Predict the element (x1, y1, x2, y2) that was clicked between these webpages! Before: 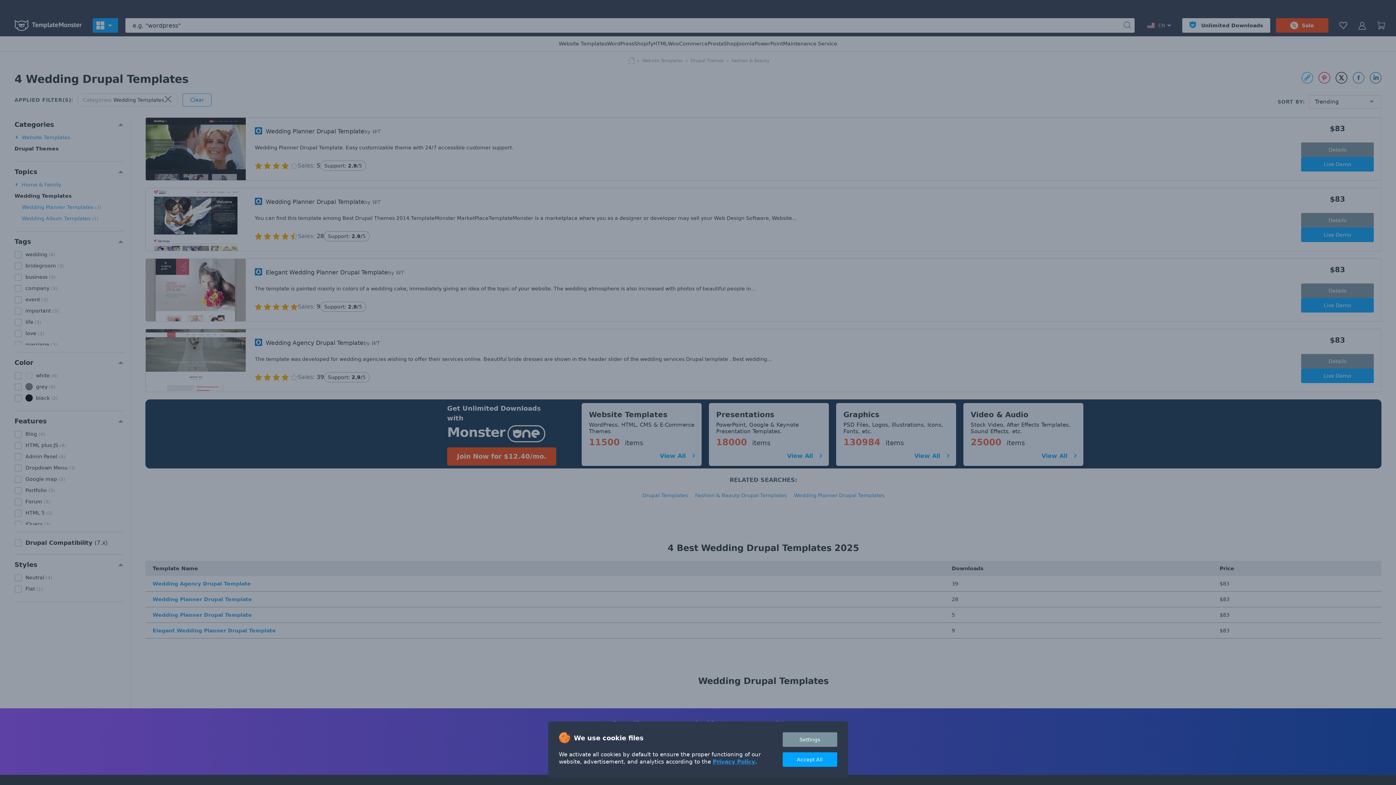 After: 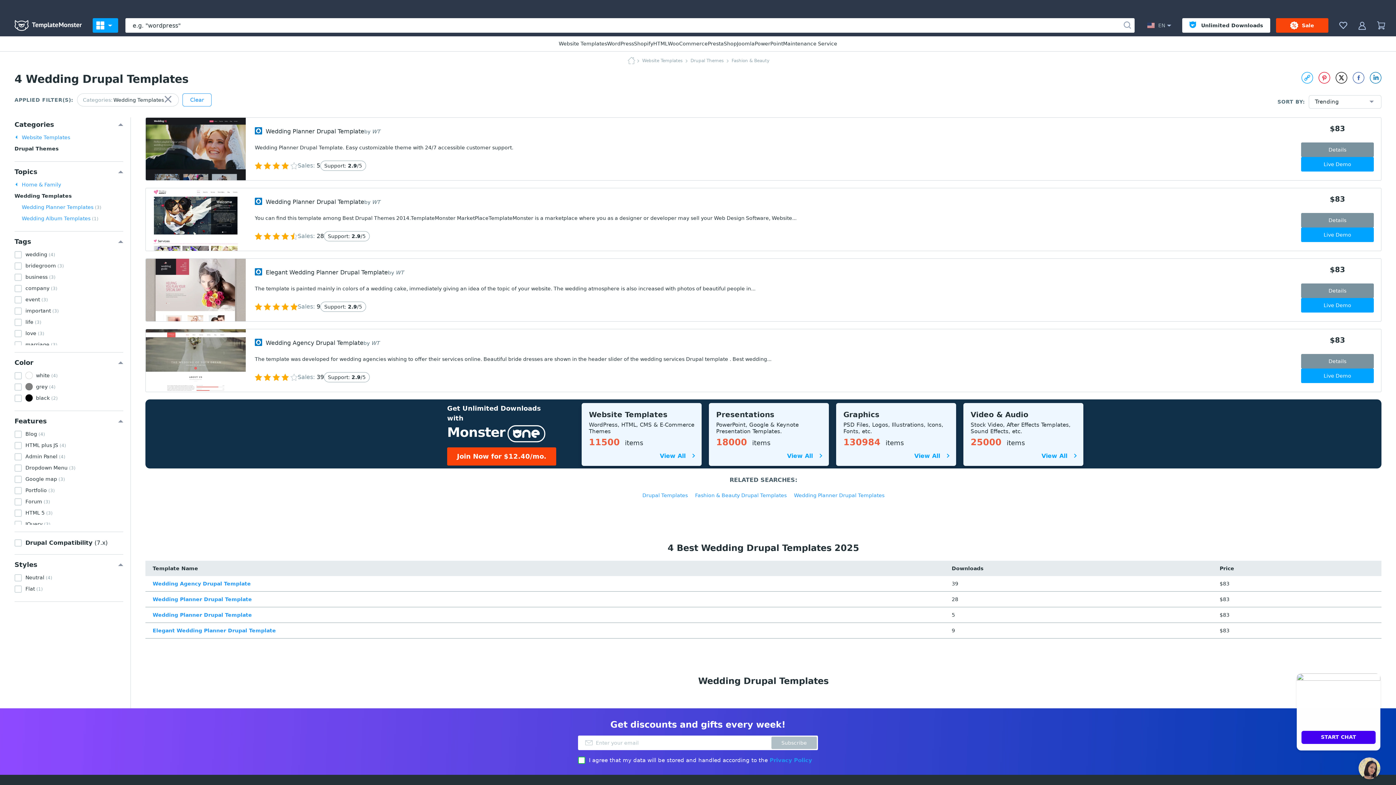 Action: bbox: (782, 752, 837, 767) label: Accept All